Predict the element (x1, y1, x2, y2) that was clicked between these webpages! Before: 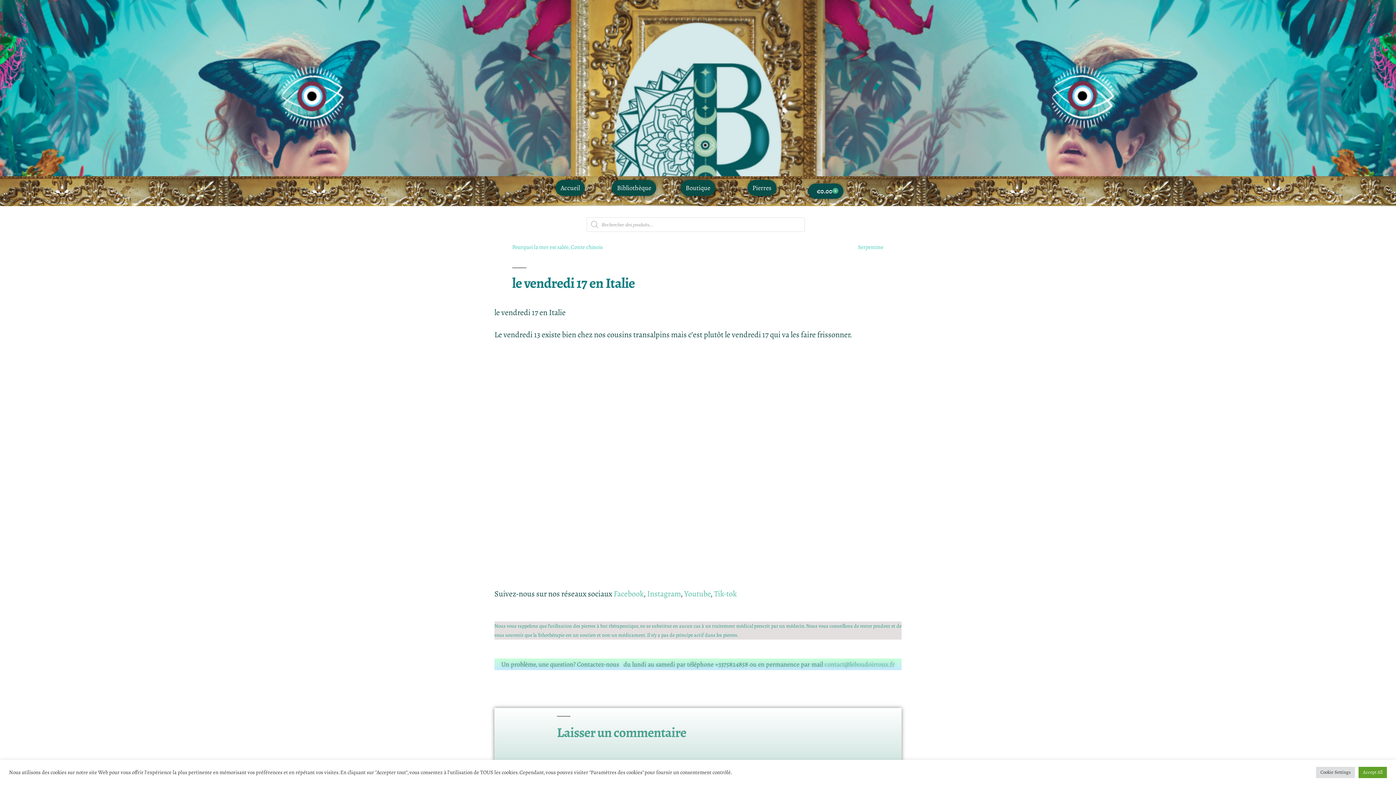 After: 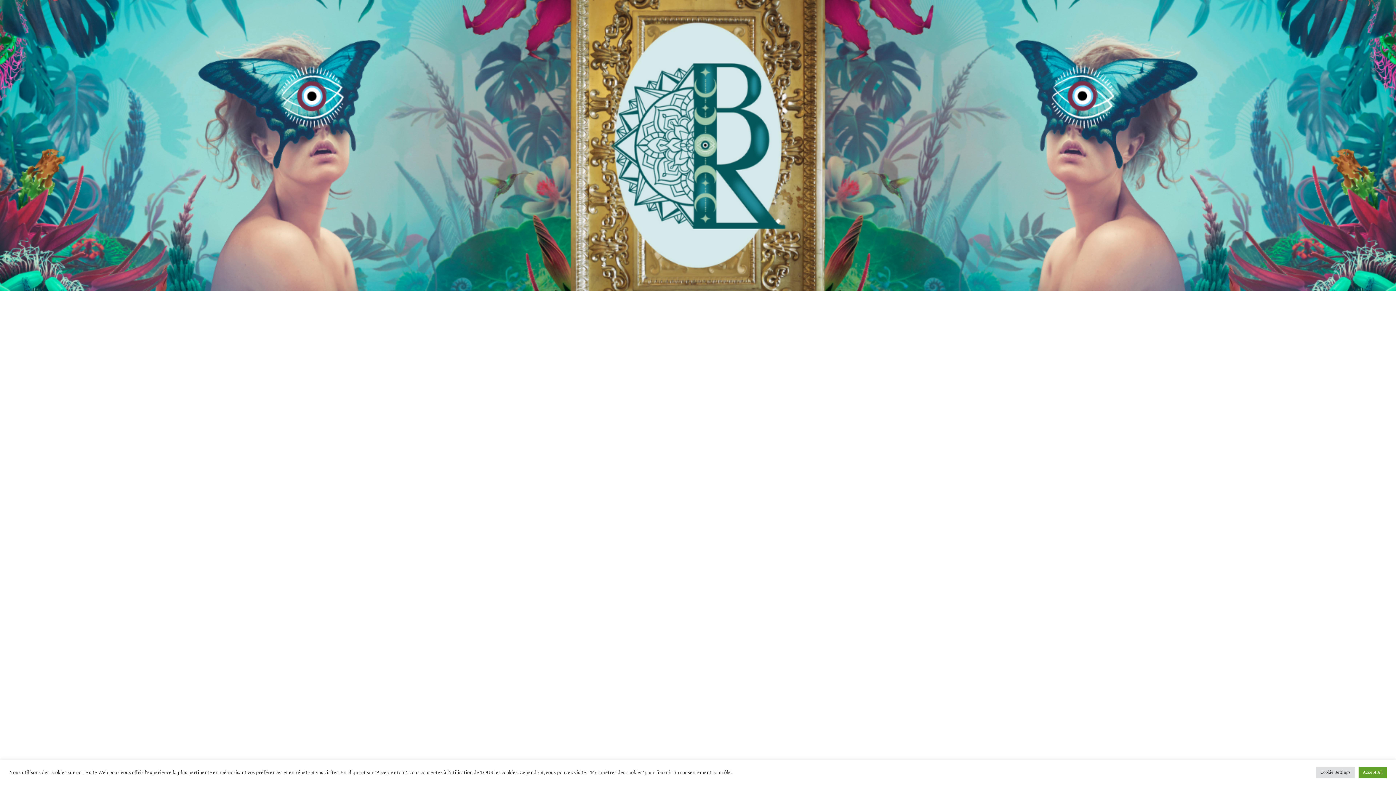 Action: label: Bibliothèque bbox: (612, 180, 656, 196)